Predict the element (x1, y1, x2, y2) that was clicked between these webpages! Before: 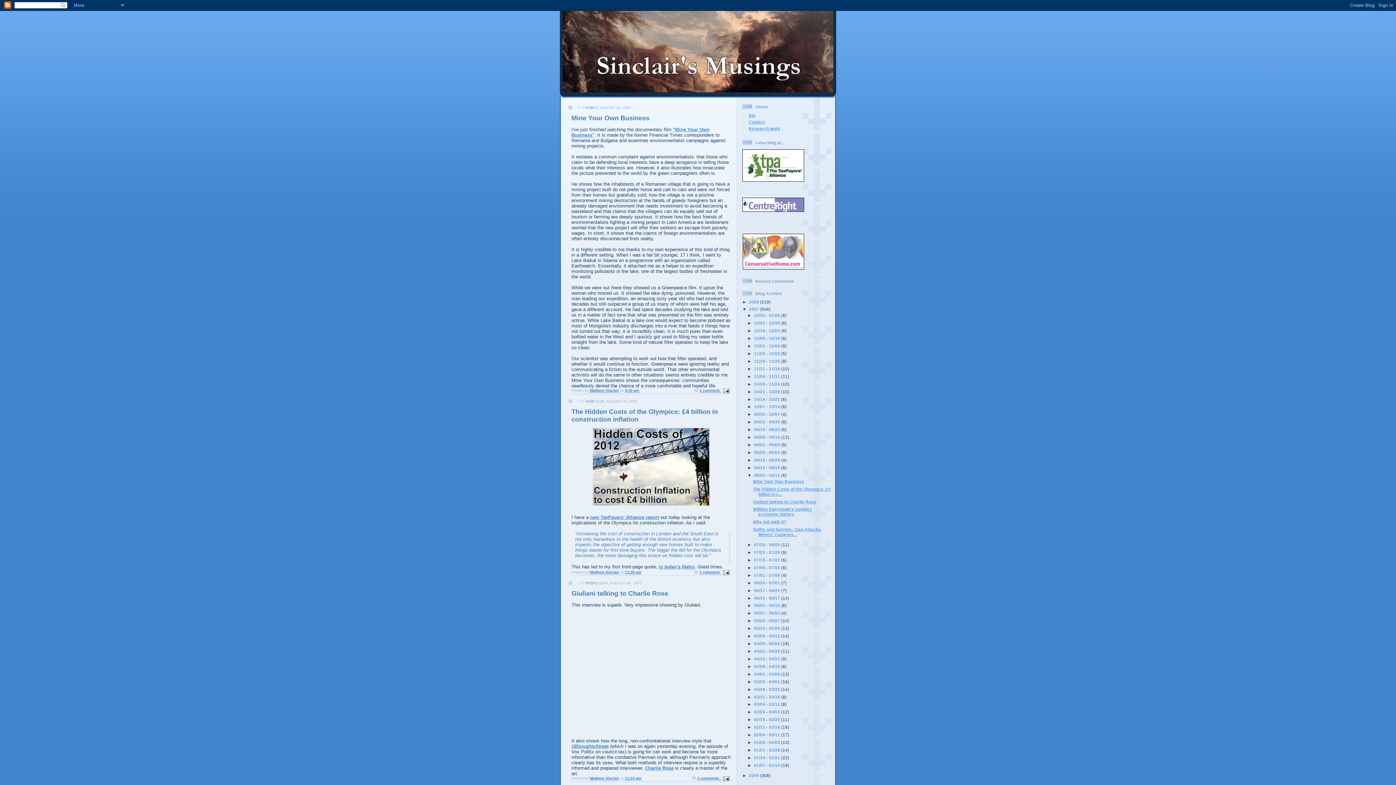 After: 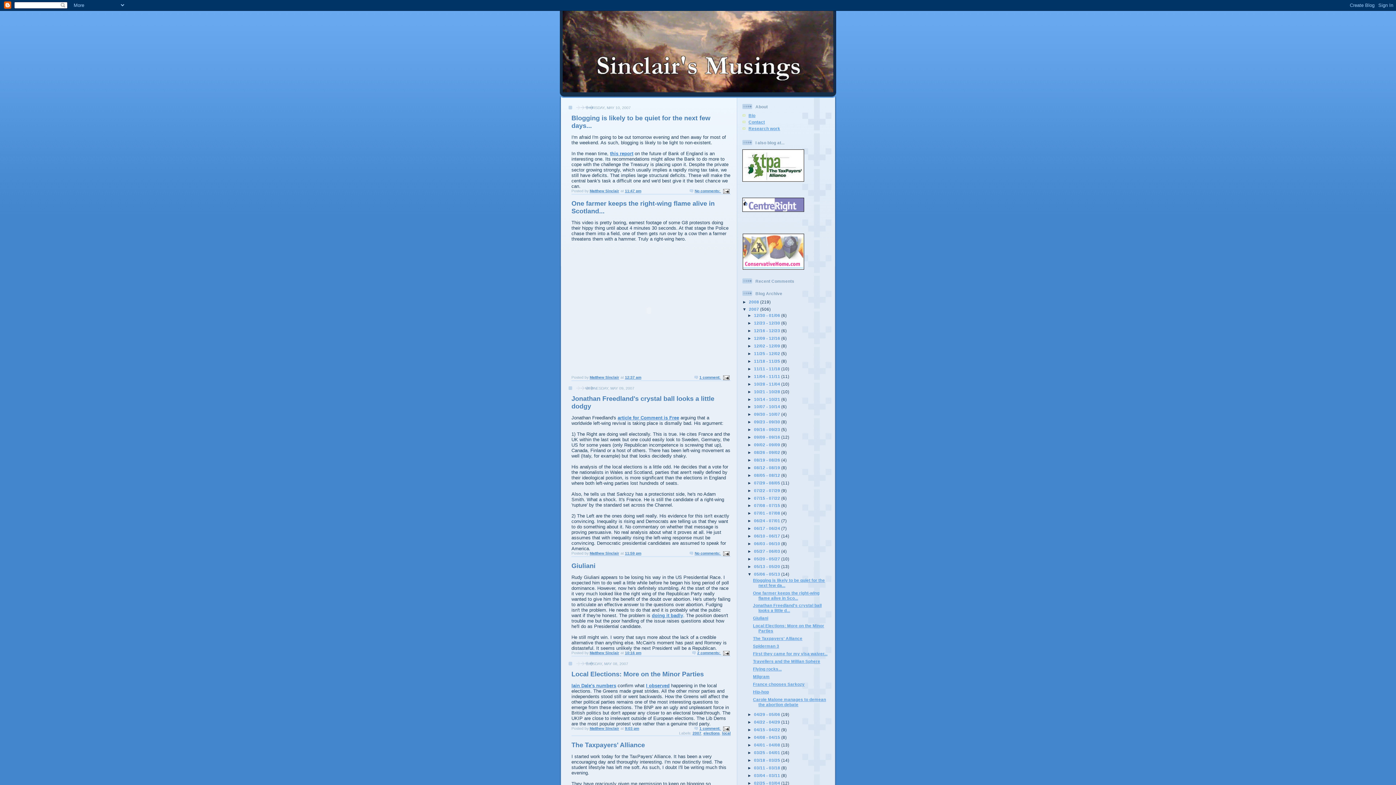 Action: label: 05/06 - 05/13  bbox: (754, 633, 781, 638)